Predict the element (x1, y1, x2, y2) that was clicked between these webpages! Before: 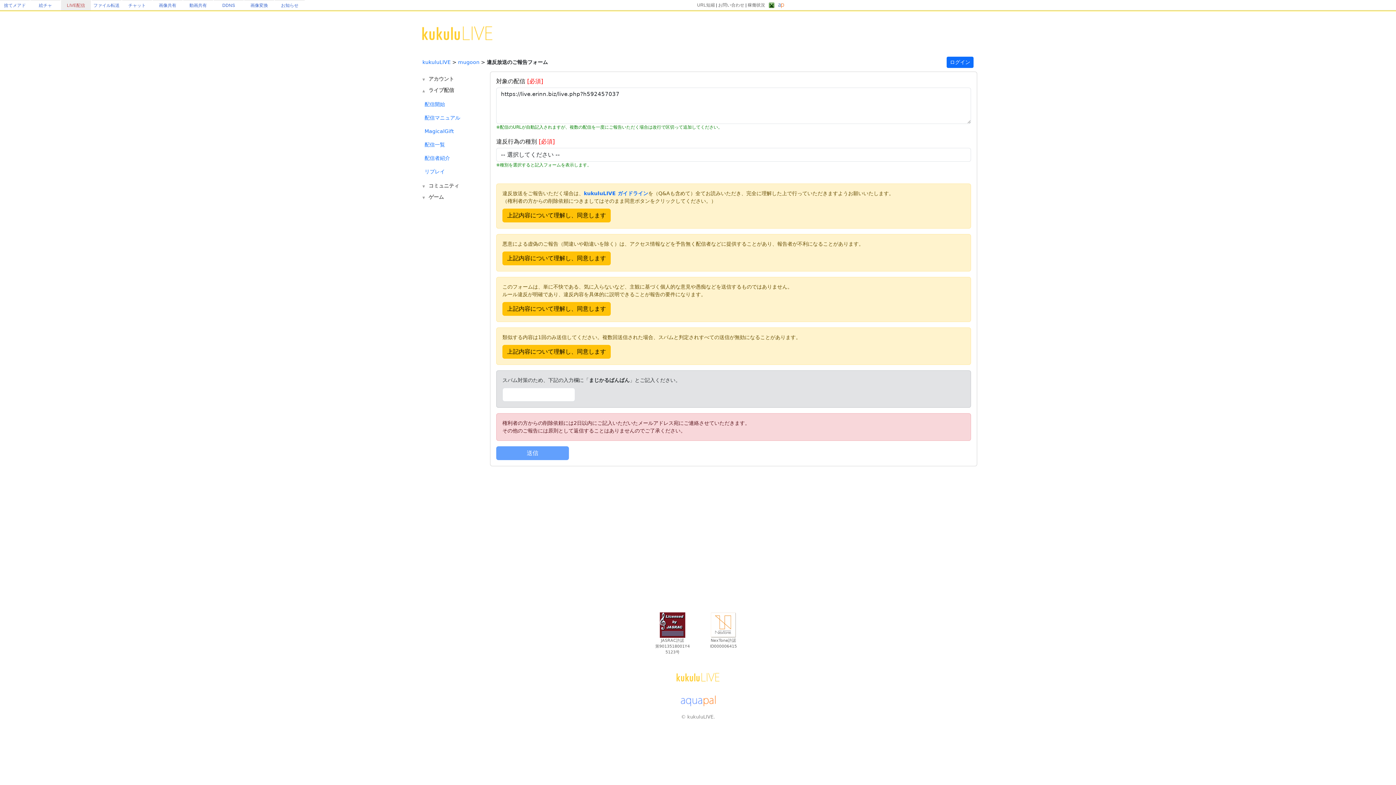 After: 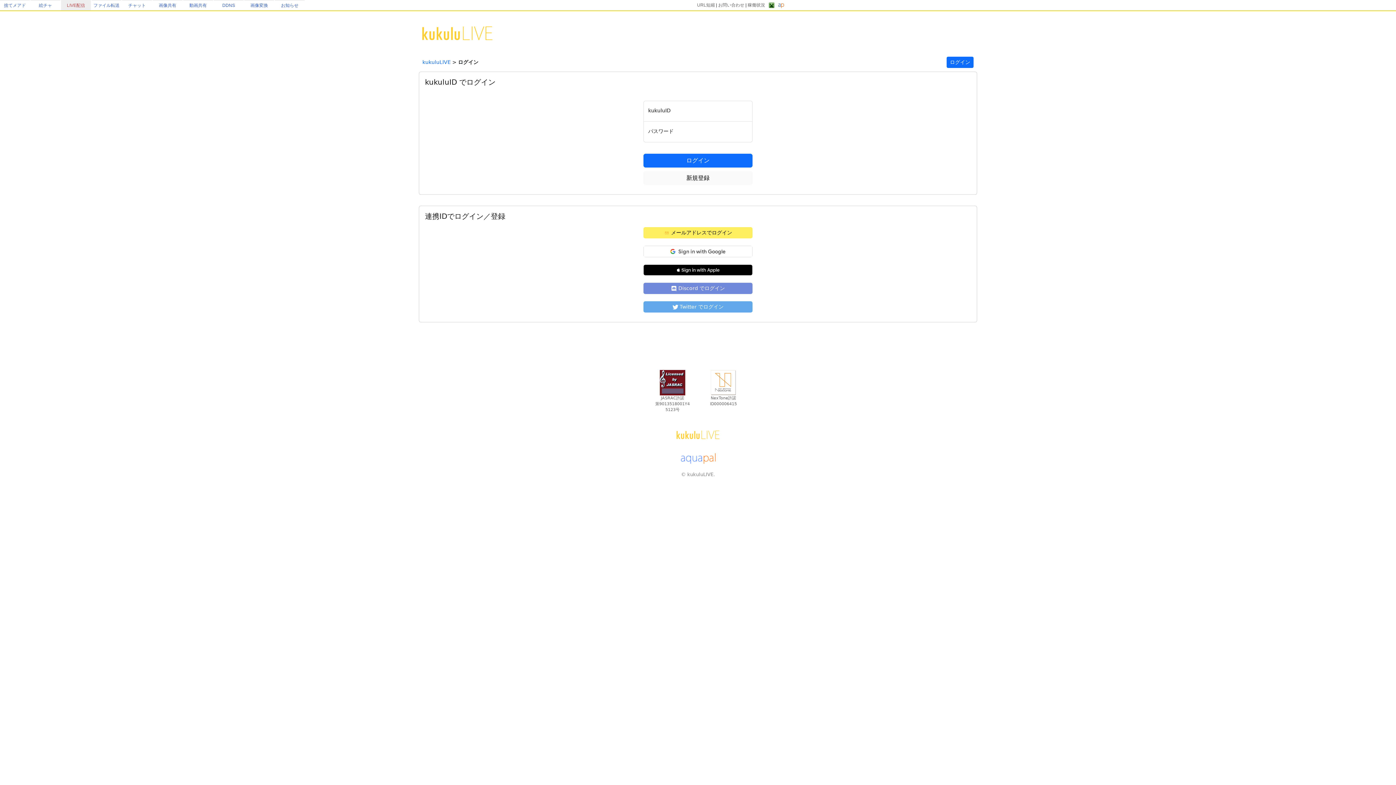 Action: bbox: (946, 56, 973, 68) label: ログイン